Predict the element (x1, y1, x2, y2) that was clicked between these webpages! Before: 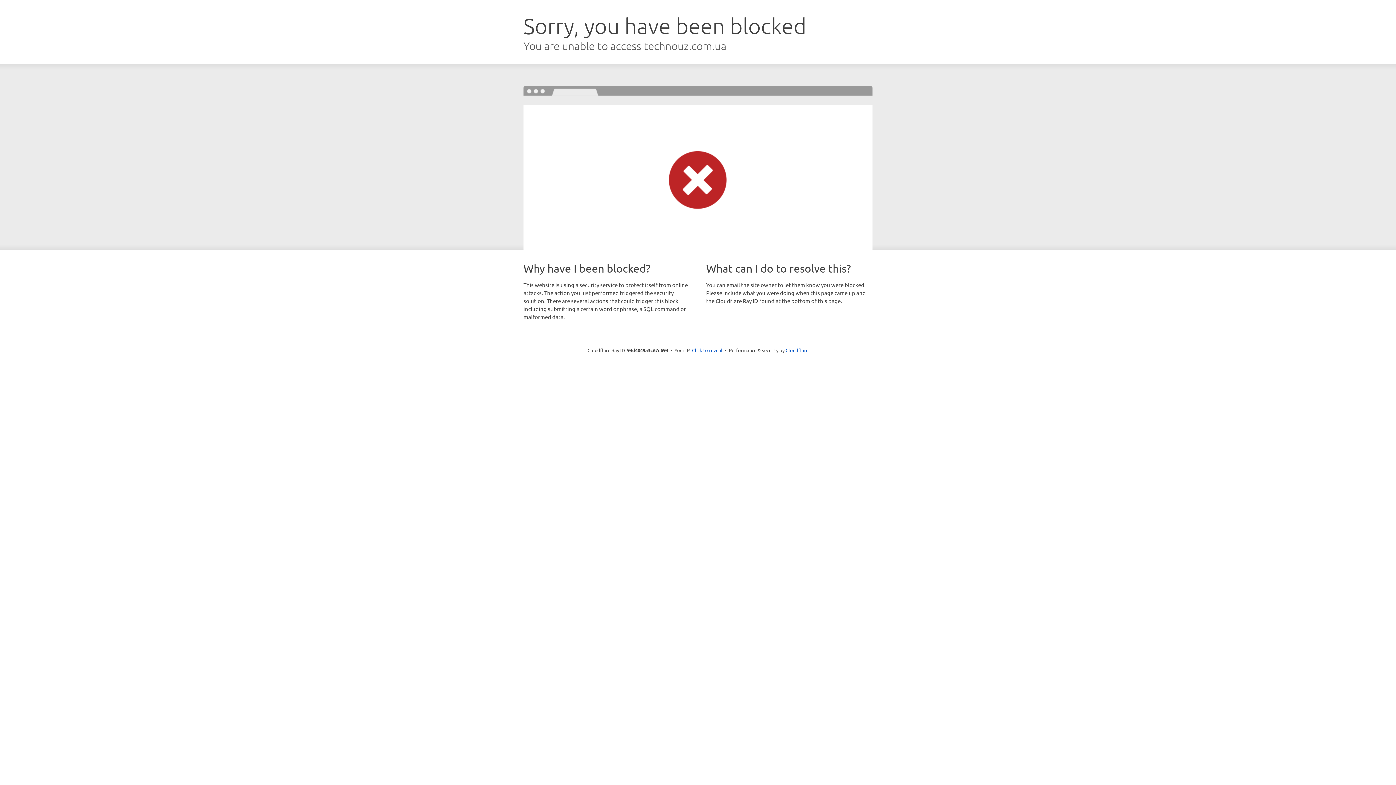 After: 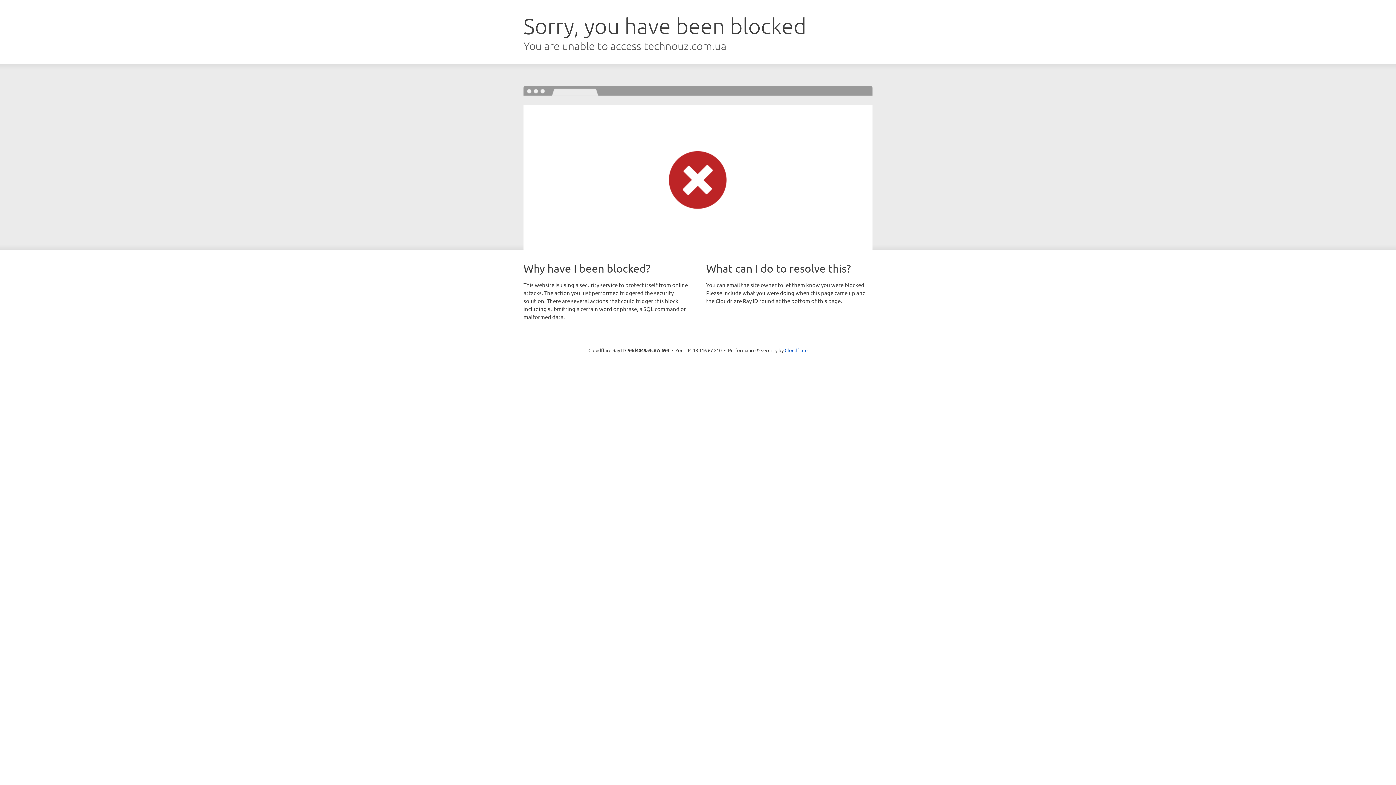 Action: label: Click to reveal bbox: (692, 346, 722, 353)